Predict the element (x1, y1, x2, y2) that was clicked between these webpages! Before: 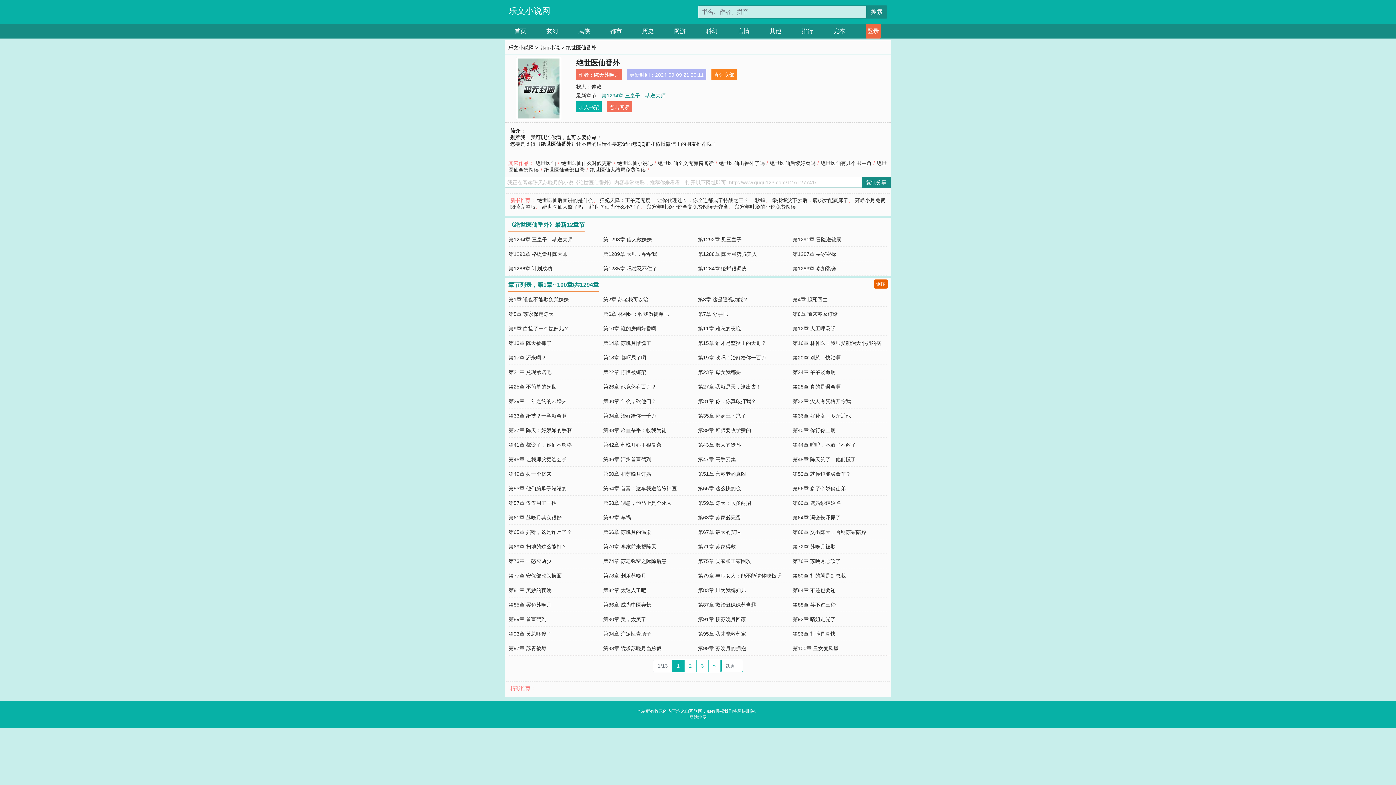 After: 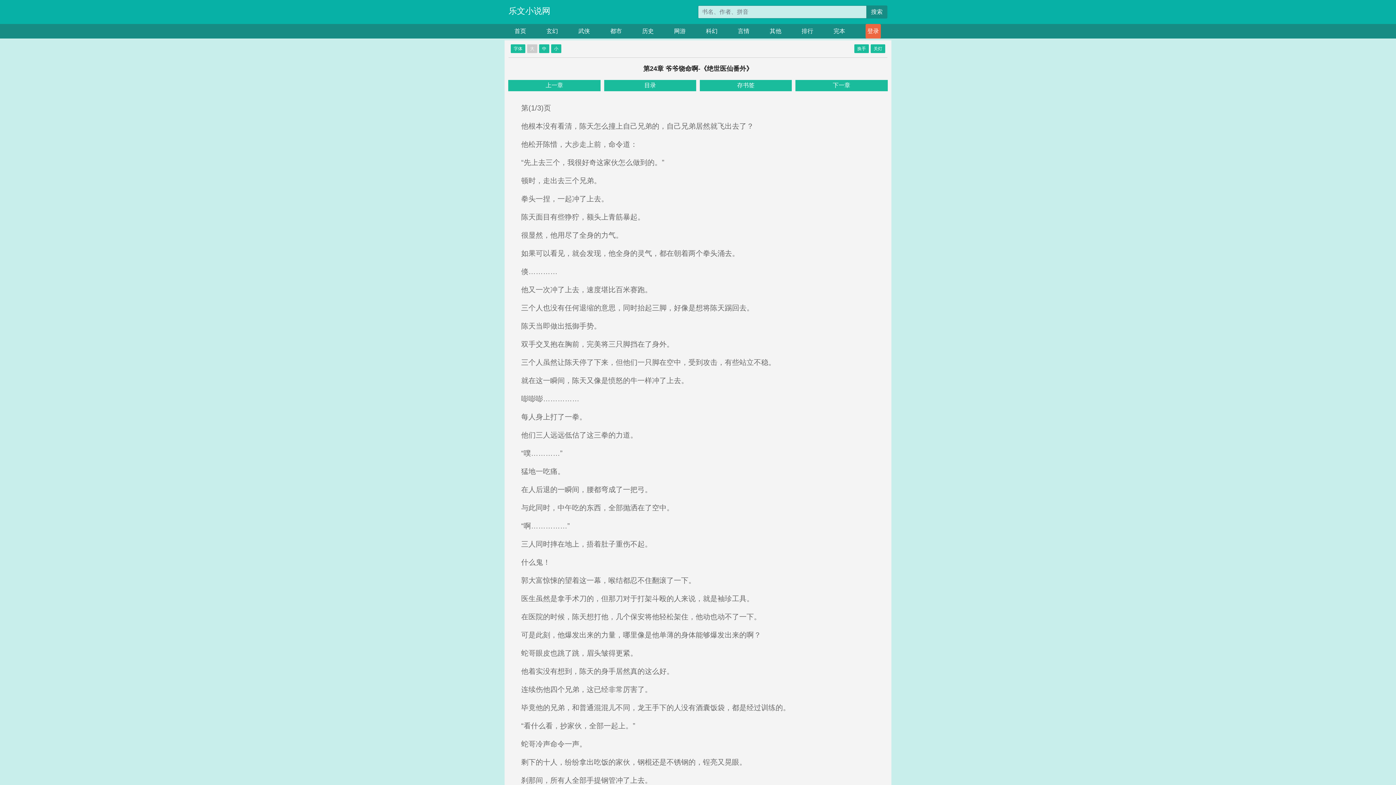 Action: bbox: (792, 369, 835, 375) label: 第24章 爷爷饶命啊